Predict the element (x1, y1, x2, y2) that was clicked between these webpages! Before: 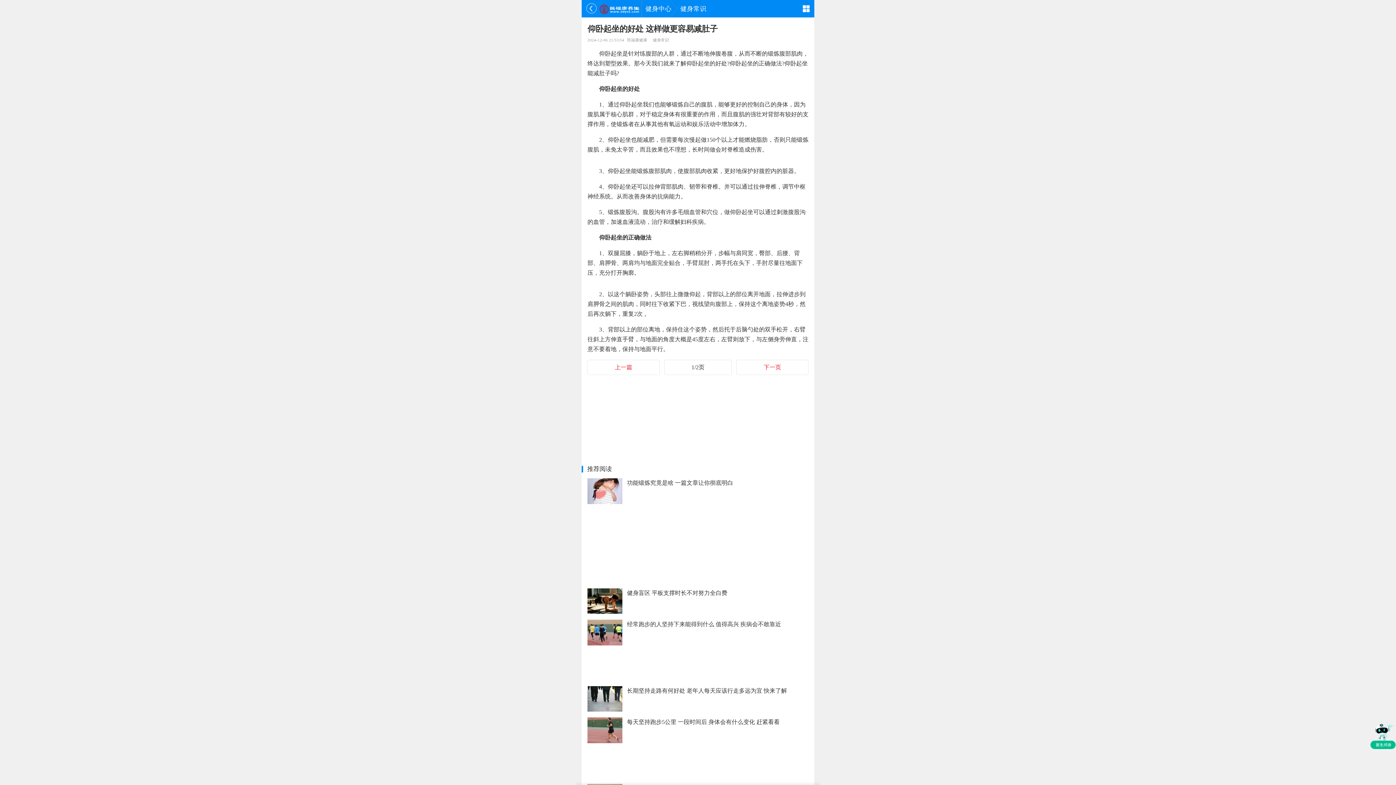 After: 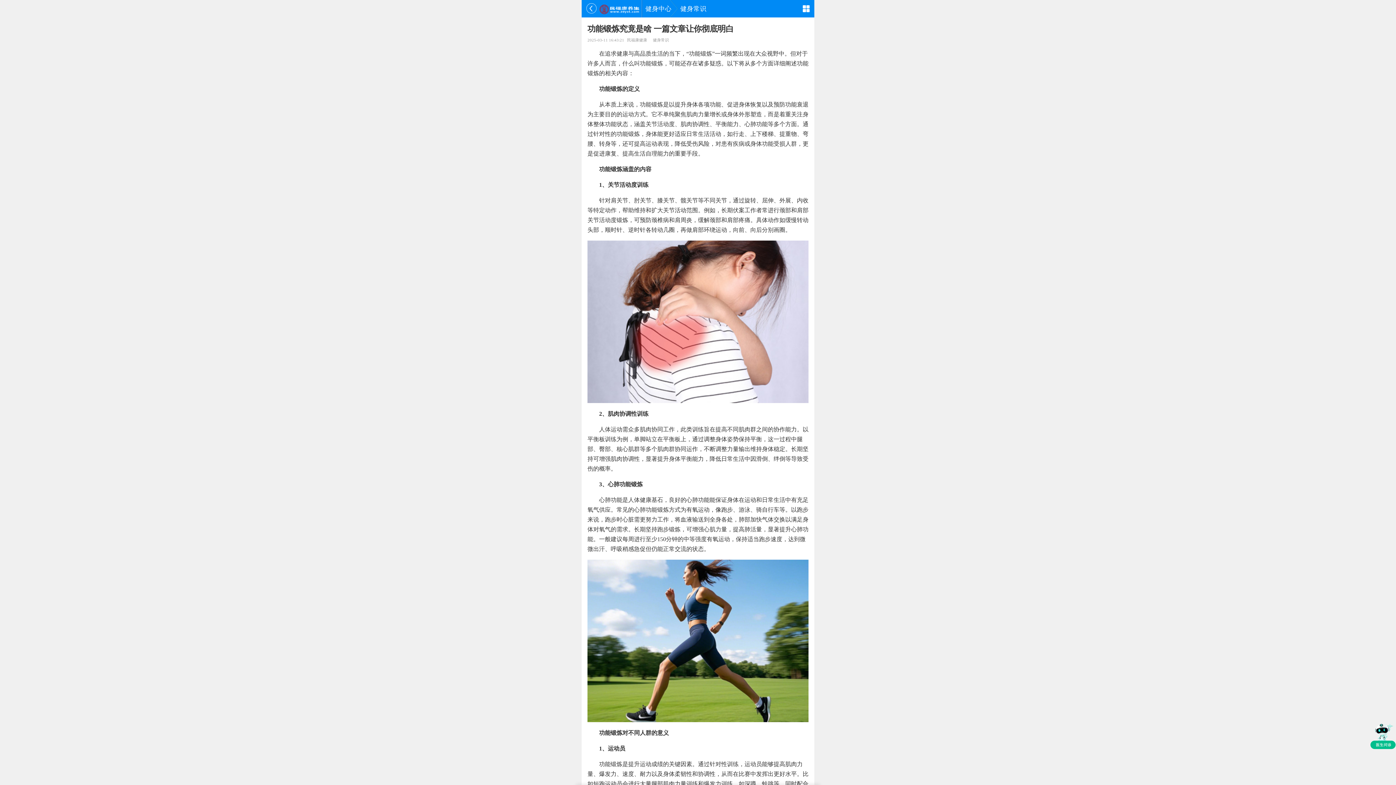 Action: bbox: (587, 478, 808, 487) label: 功能锻炼究竟是啥 一篇文章让你彻底明白